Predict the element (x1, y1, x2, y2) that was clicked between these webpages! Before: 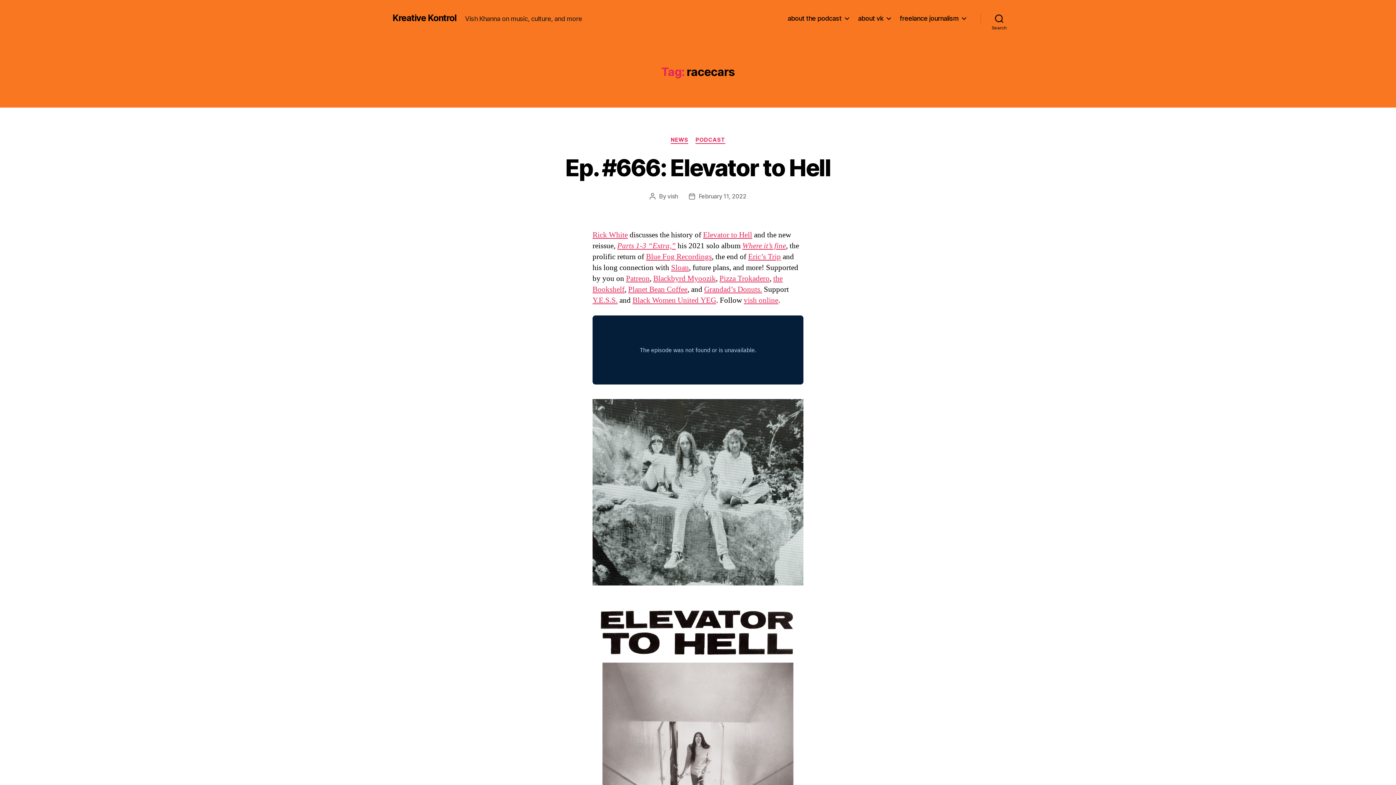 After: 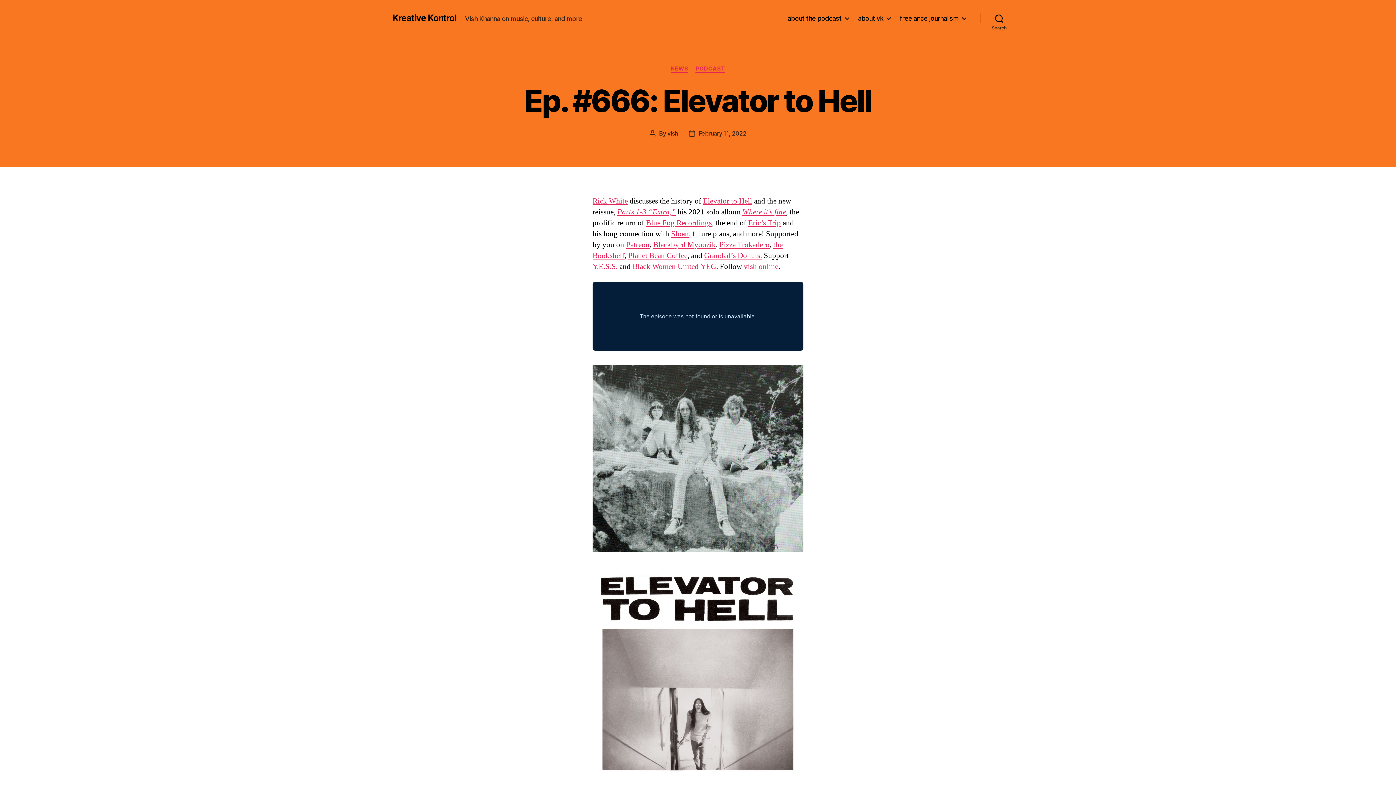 Action: label: Ep. #666: Elevator to Hell bbox: (565, 153, 830, 181)